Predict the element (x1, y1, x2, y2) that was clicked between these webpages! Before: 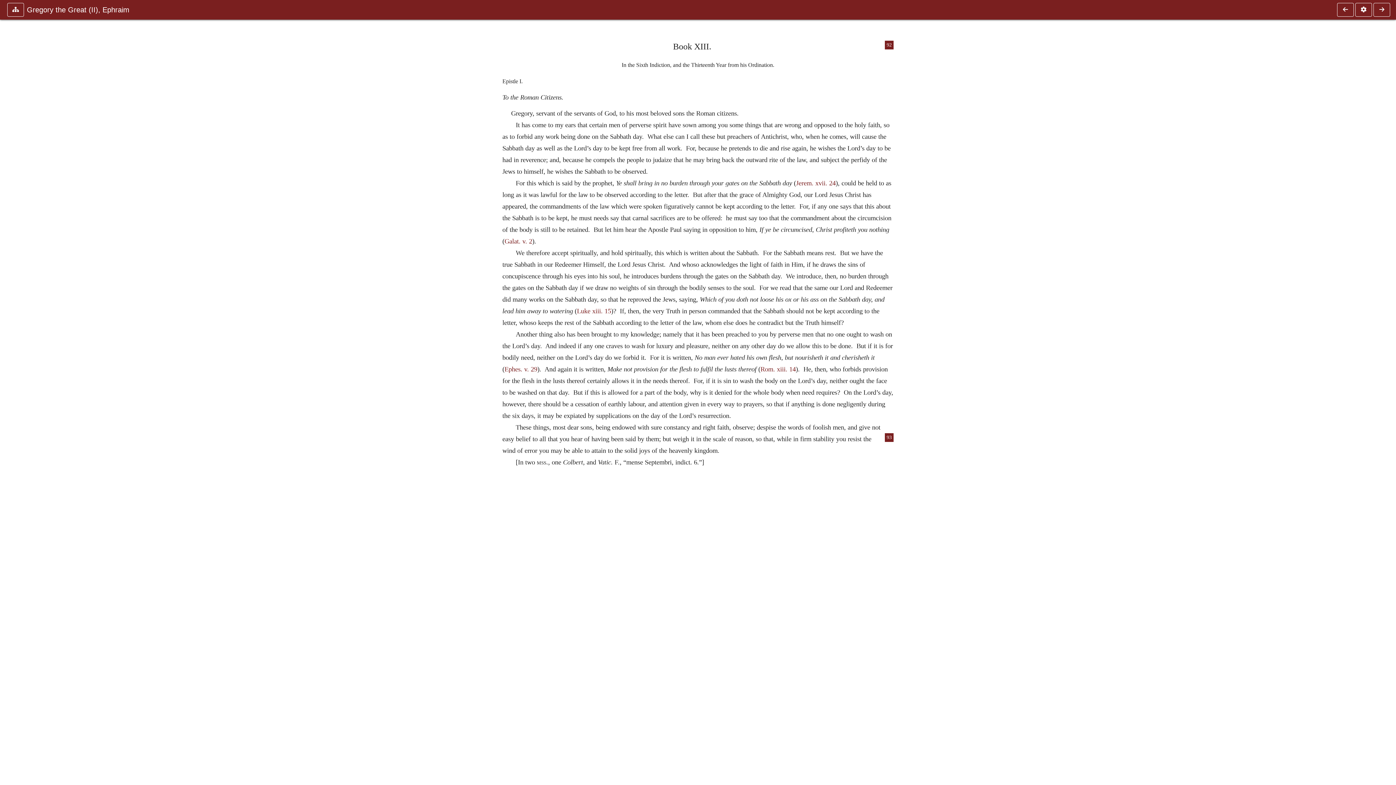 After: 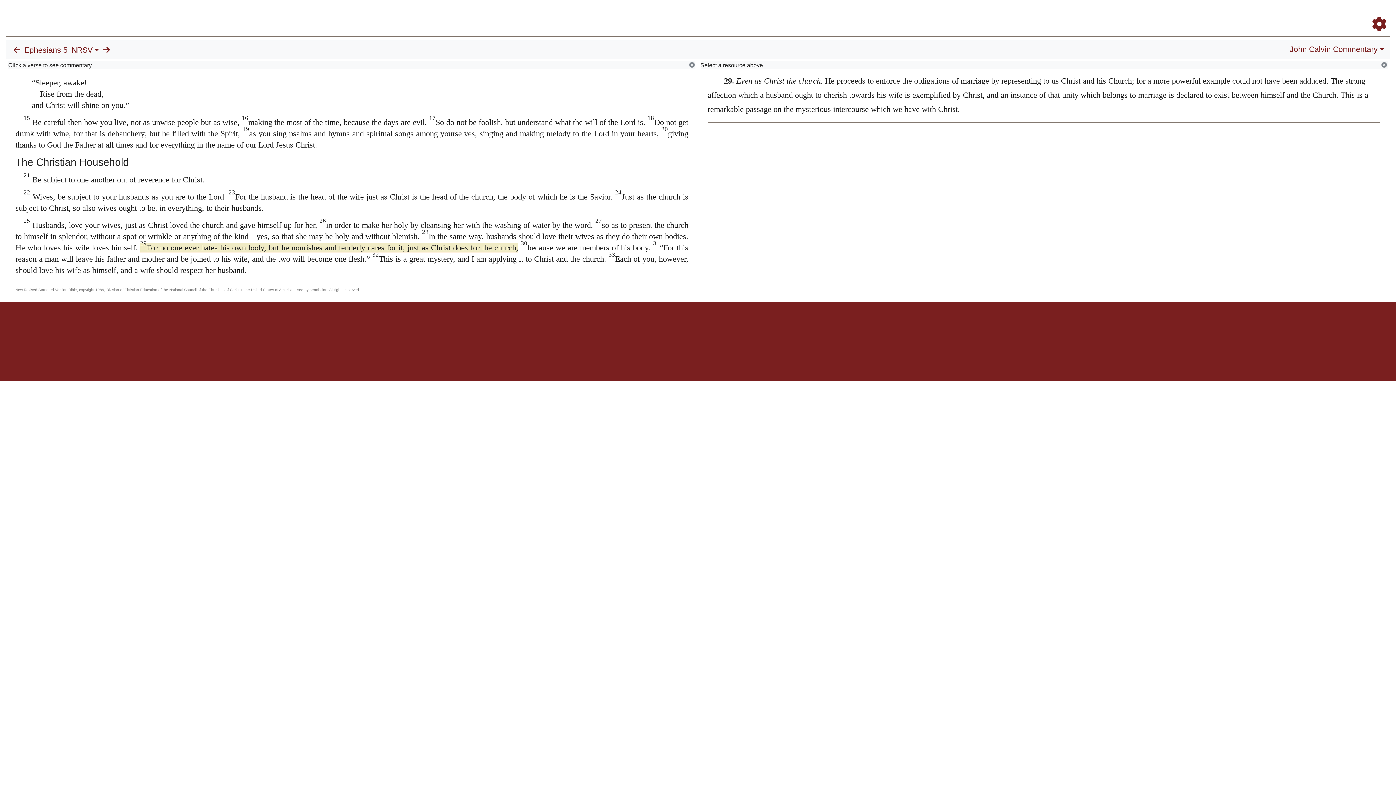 Action: bbox: (504, 365, 537, 373) label: Ephes. v. 29